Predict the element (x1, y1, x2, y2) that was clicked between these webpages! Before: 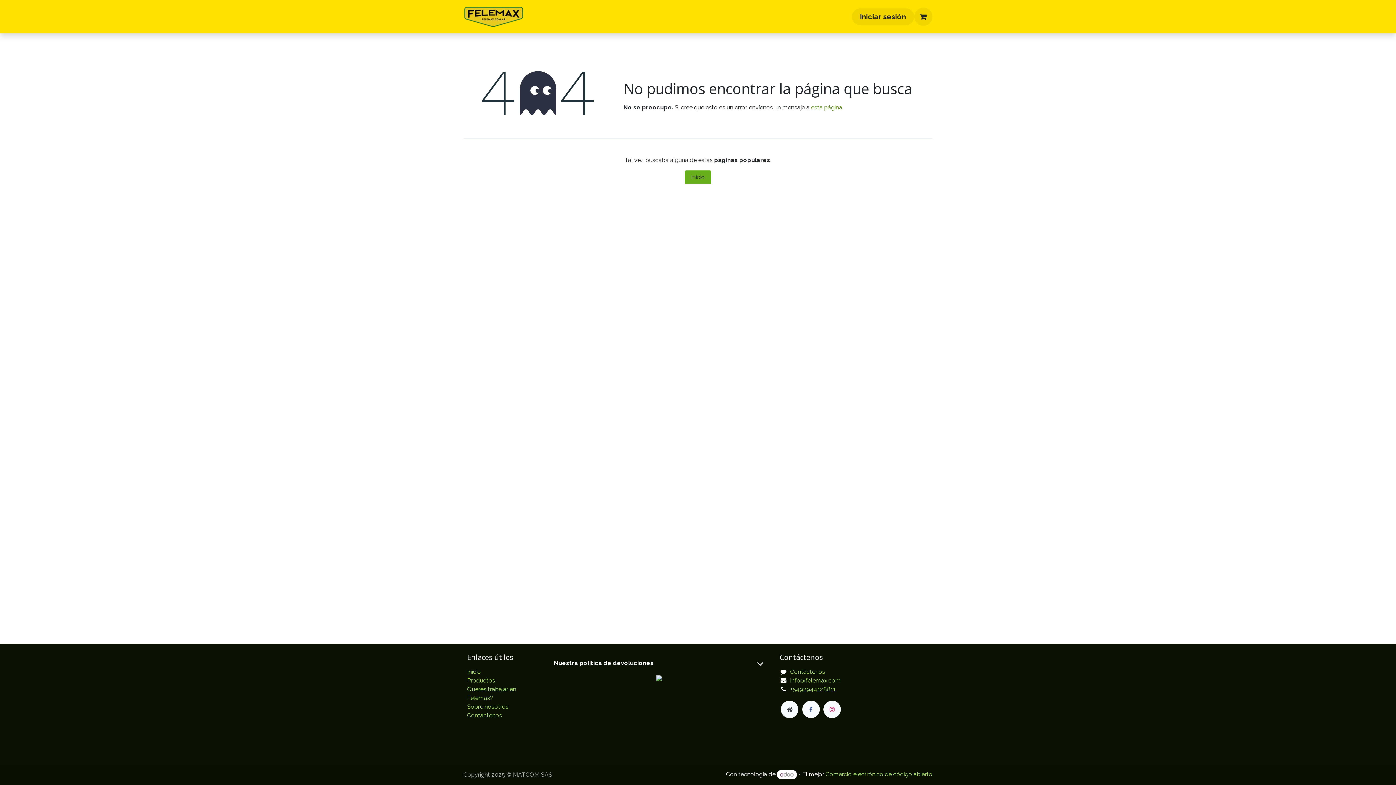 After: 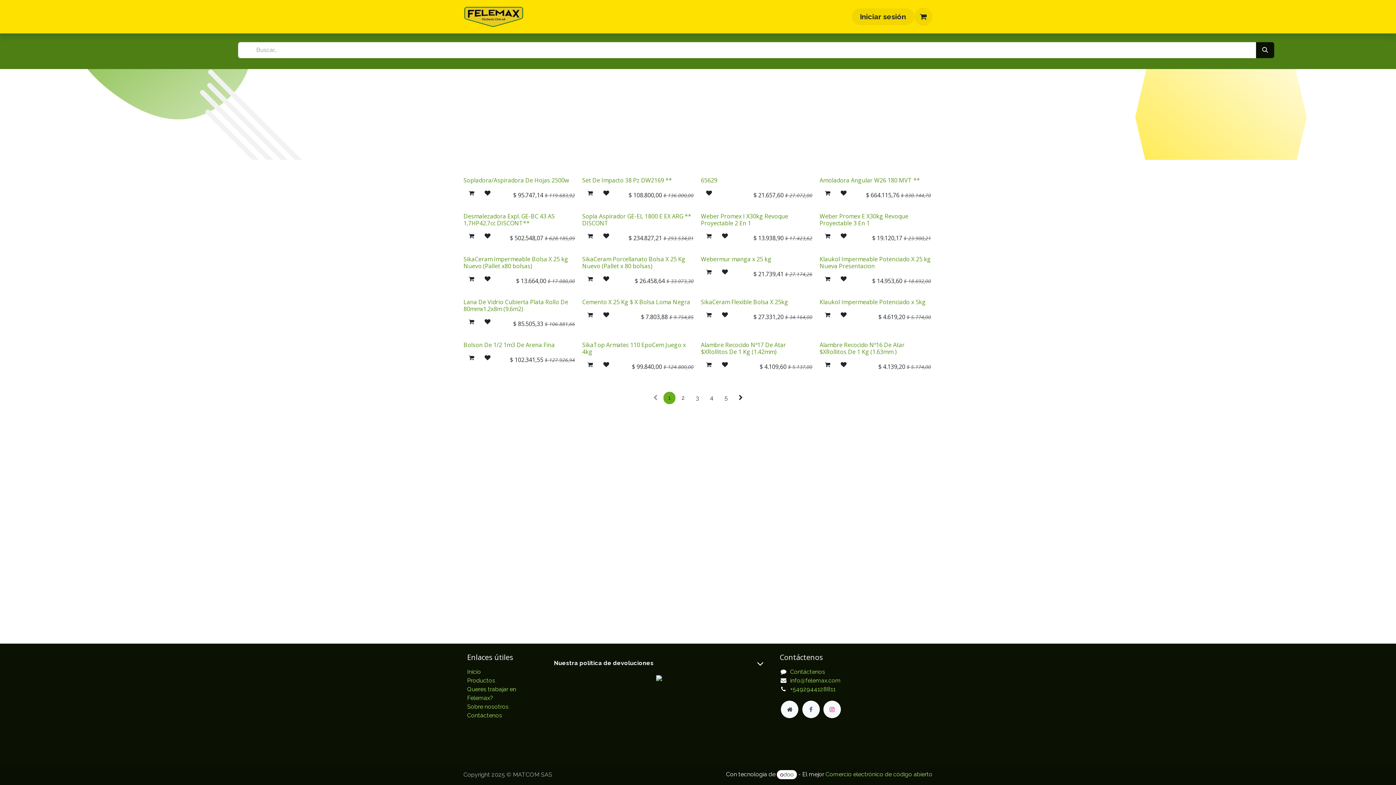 Action: bbox: (467, 677, 495, 684) label: ﻿Productos﻿